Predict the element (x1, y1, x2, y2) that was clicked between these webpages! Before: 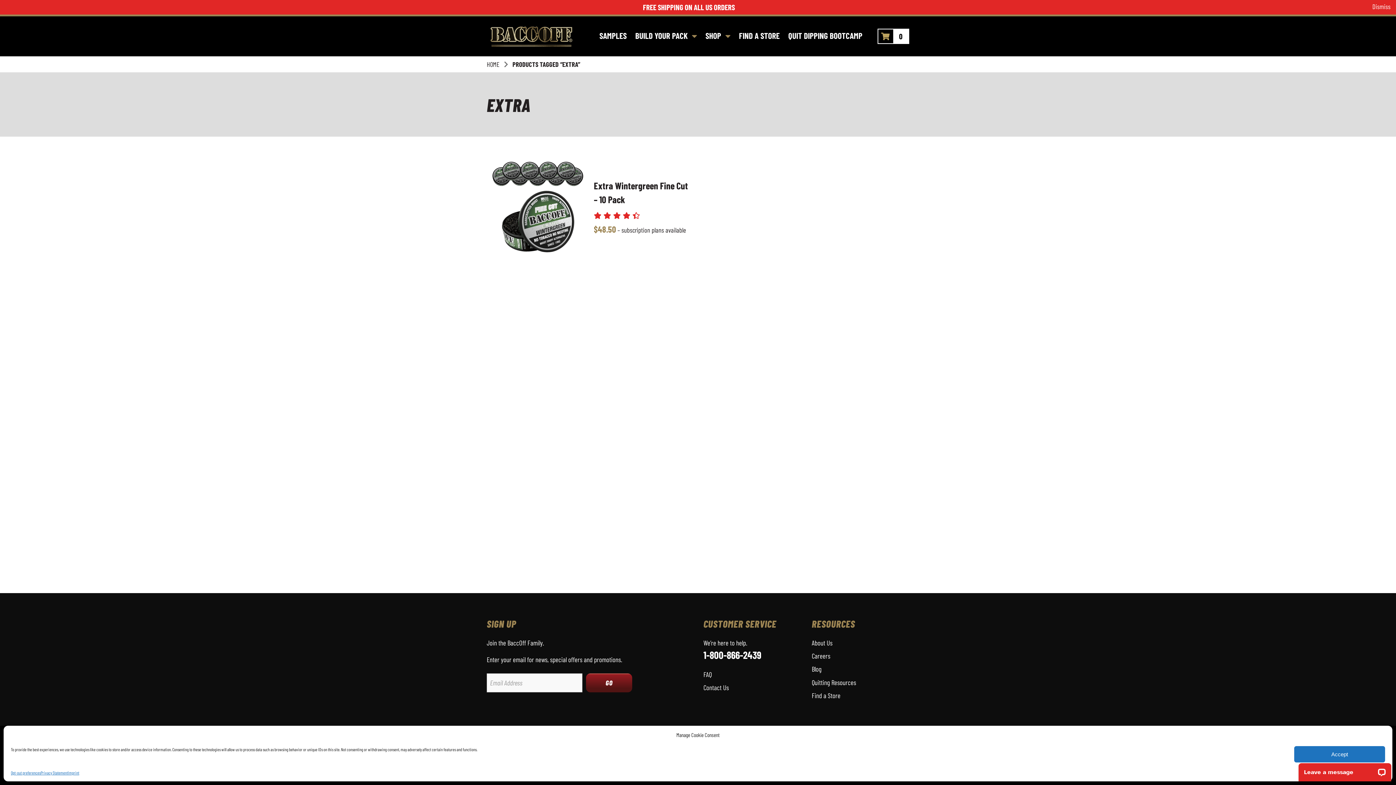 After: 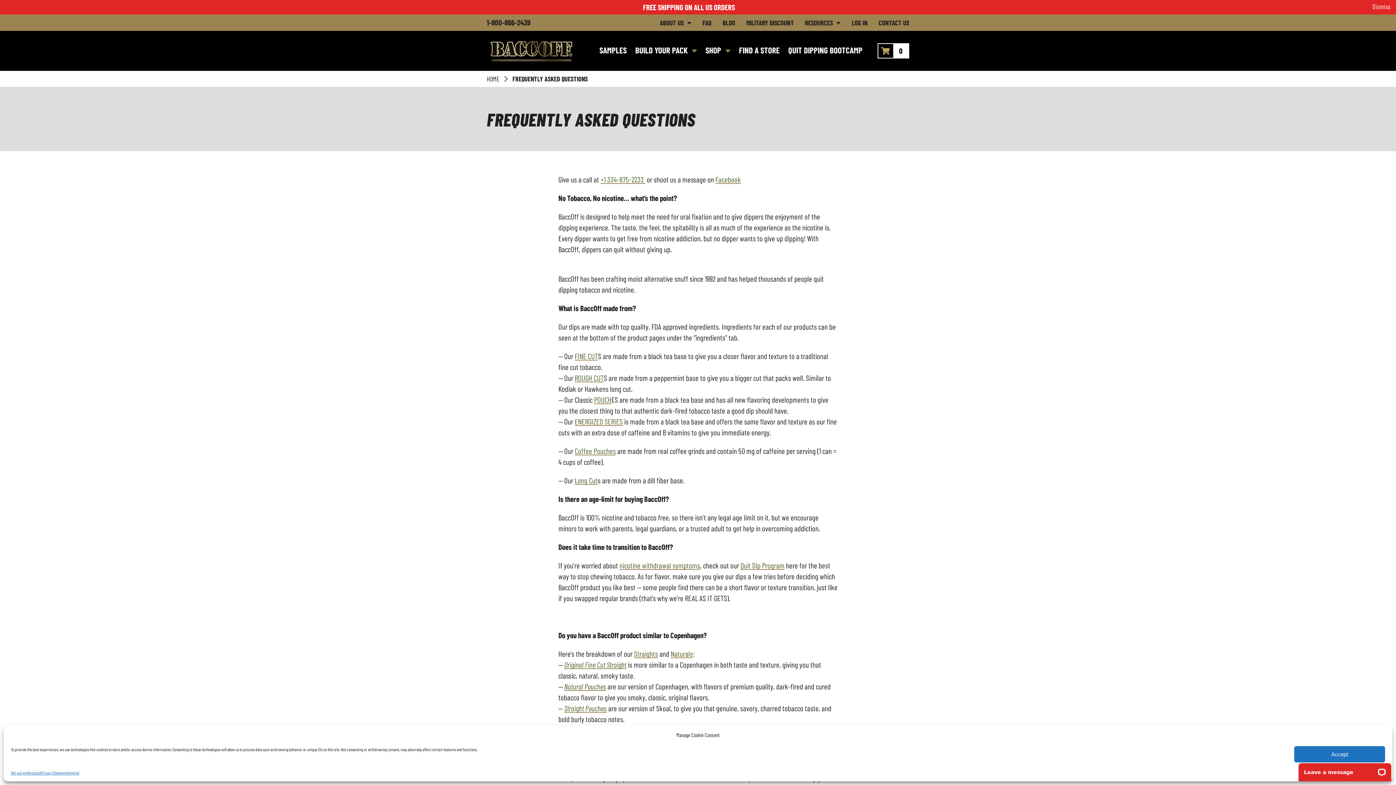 Action: label: FAQ bbox: (703, 670, 712, 678)